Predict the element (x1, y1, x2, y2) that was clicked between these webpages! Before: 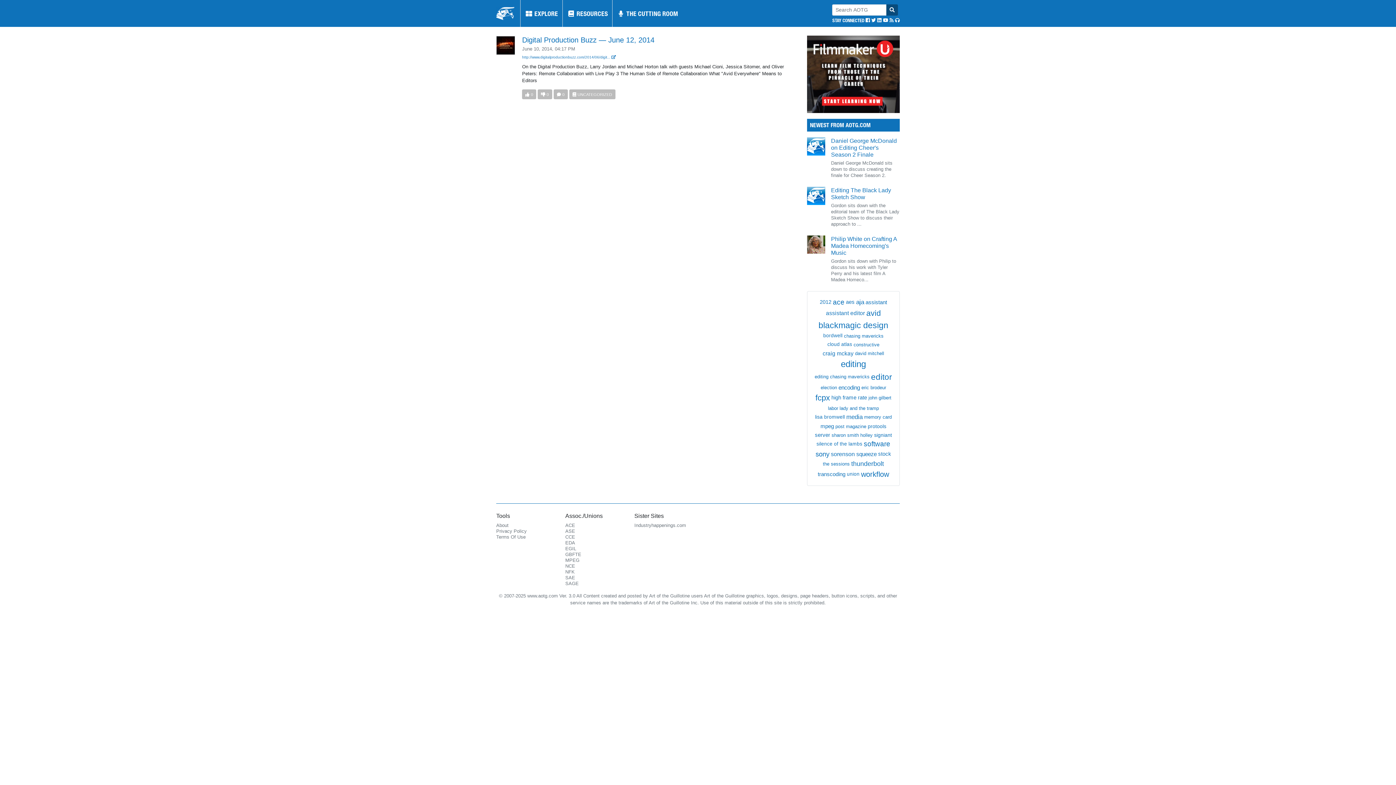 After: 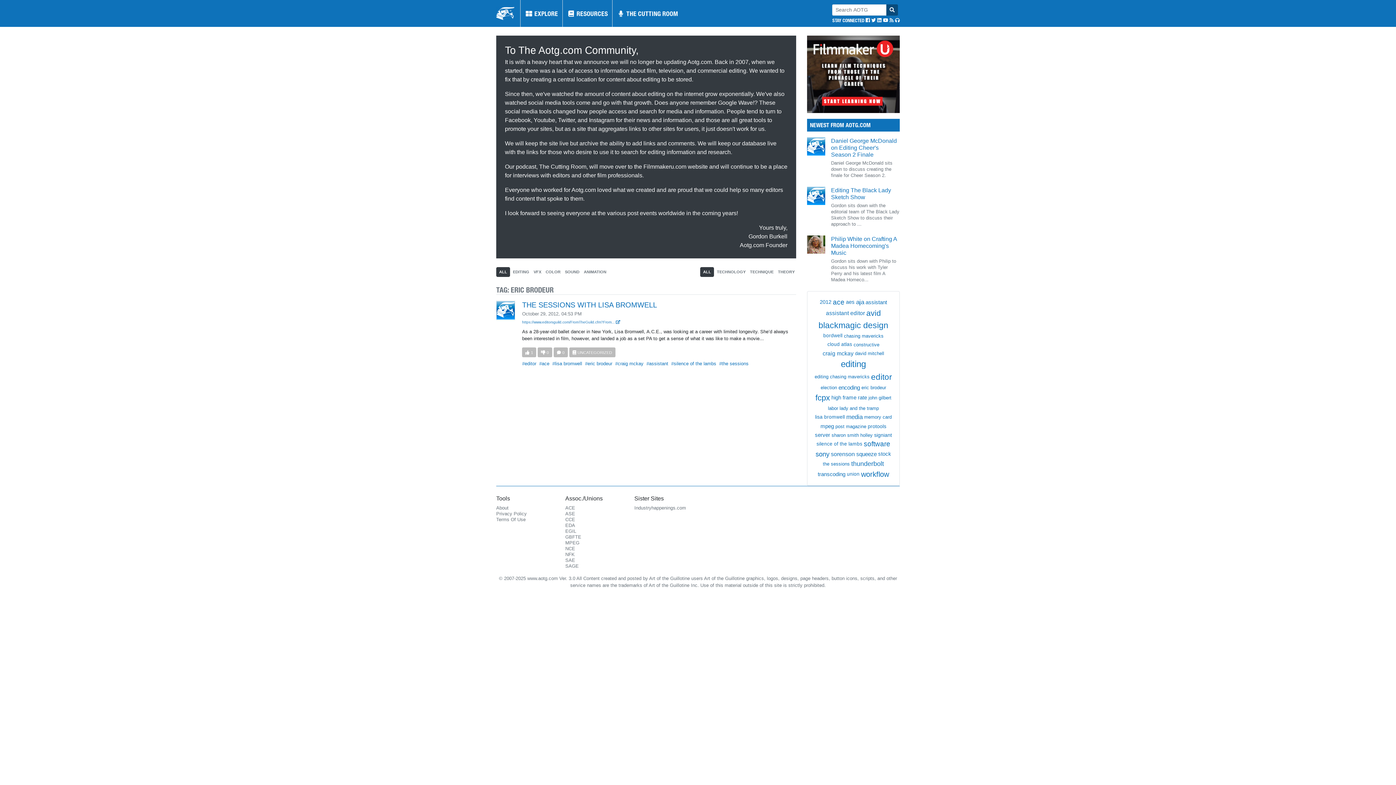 Action: bbox: (861, 384, 886, 391) label: eric brodeur (1 item)